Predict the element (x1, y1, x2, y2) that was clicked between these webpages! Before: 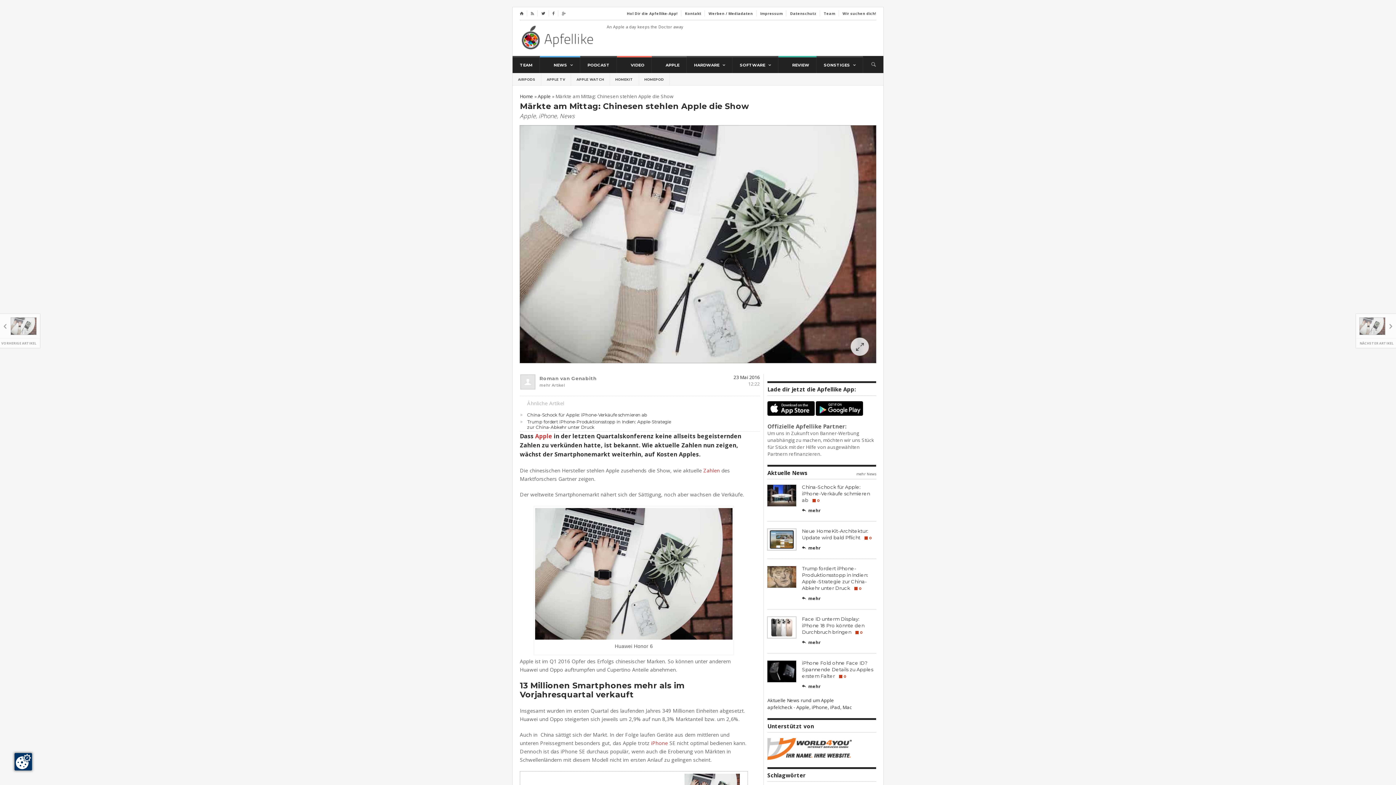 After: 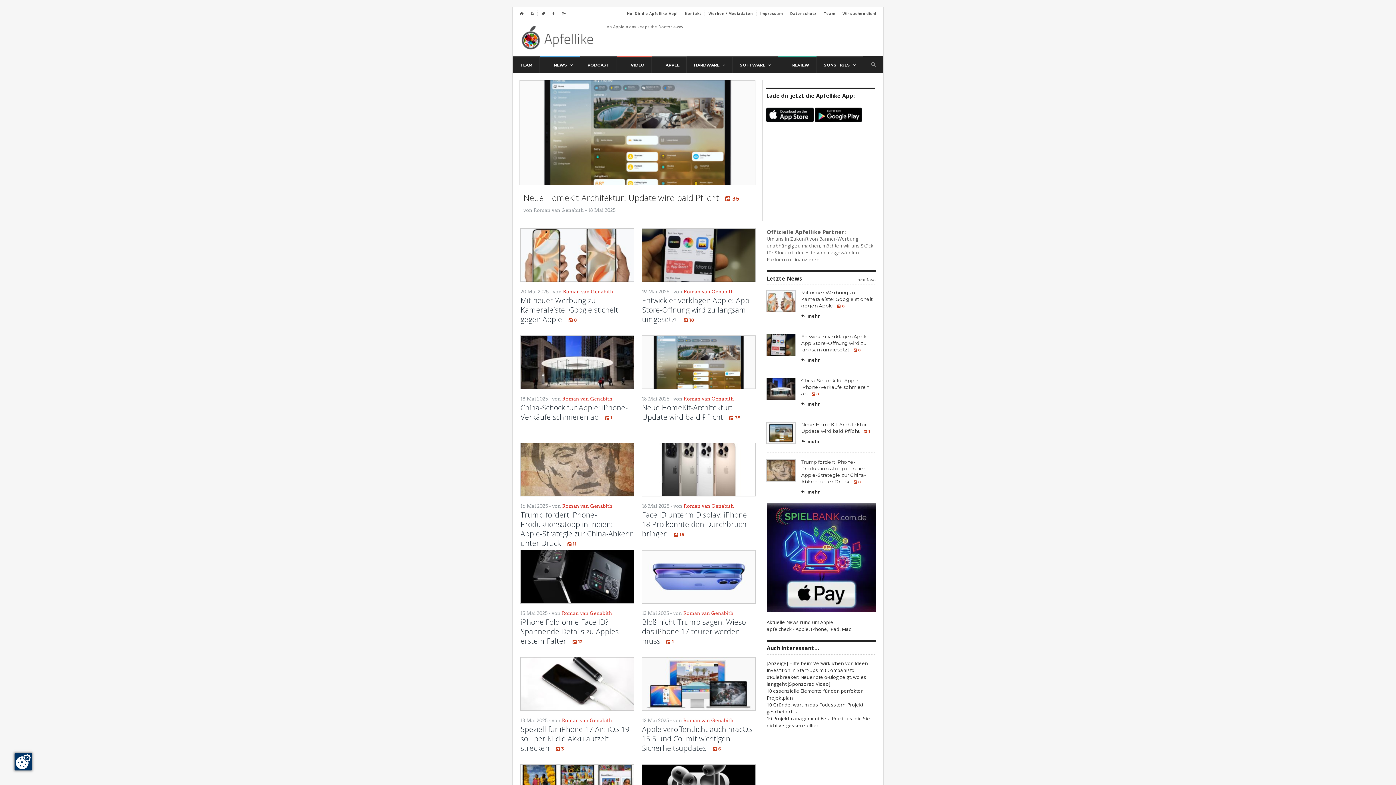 Action: label: Apfellike.com bbox: (520, 24, 597, 50)